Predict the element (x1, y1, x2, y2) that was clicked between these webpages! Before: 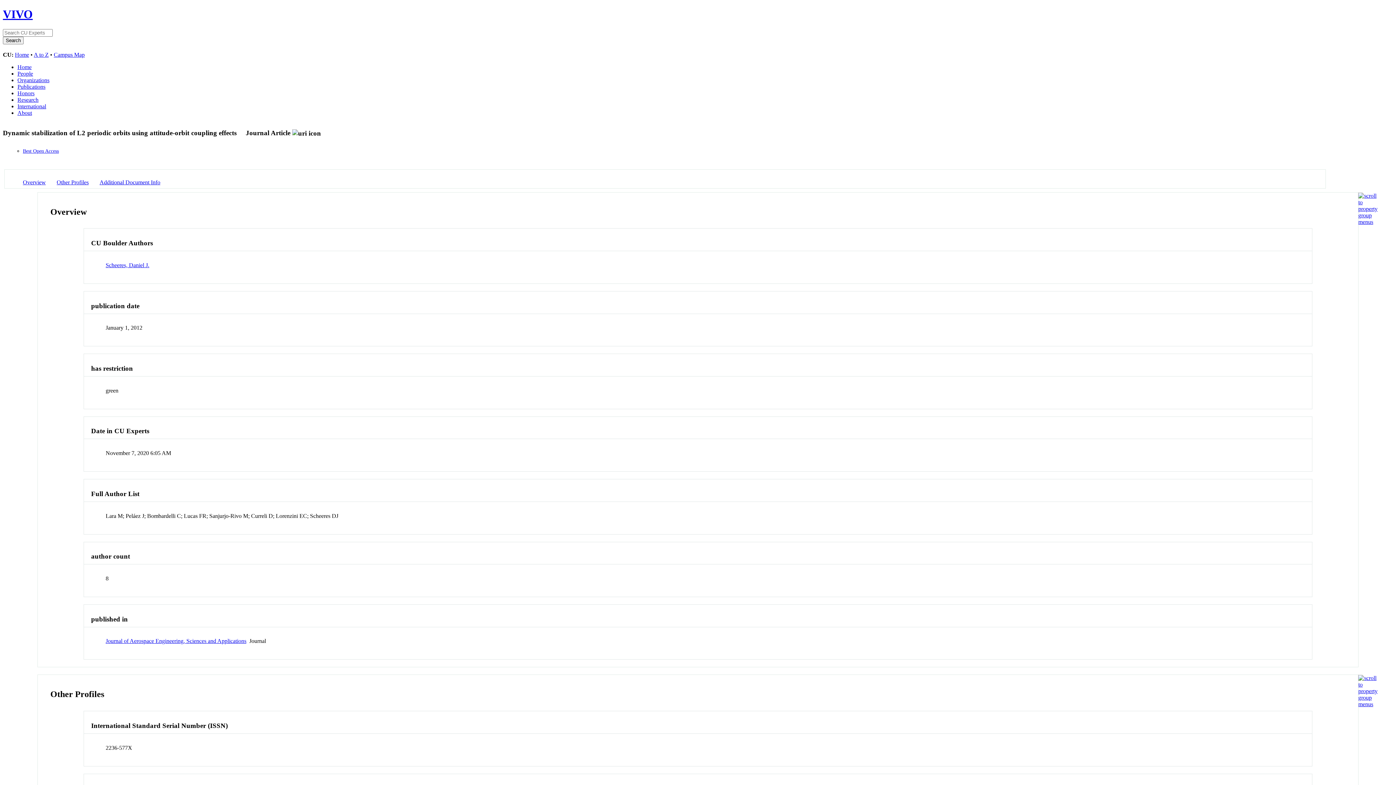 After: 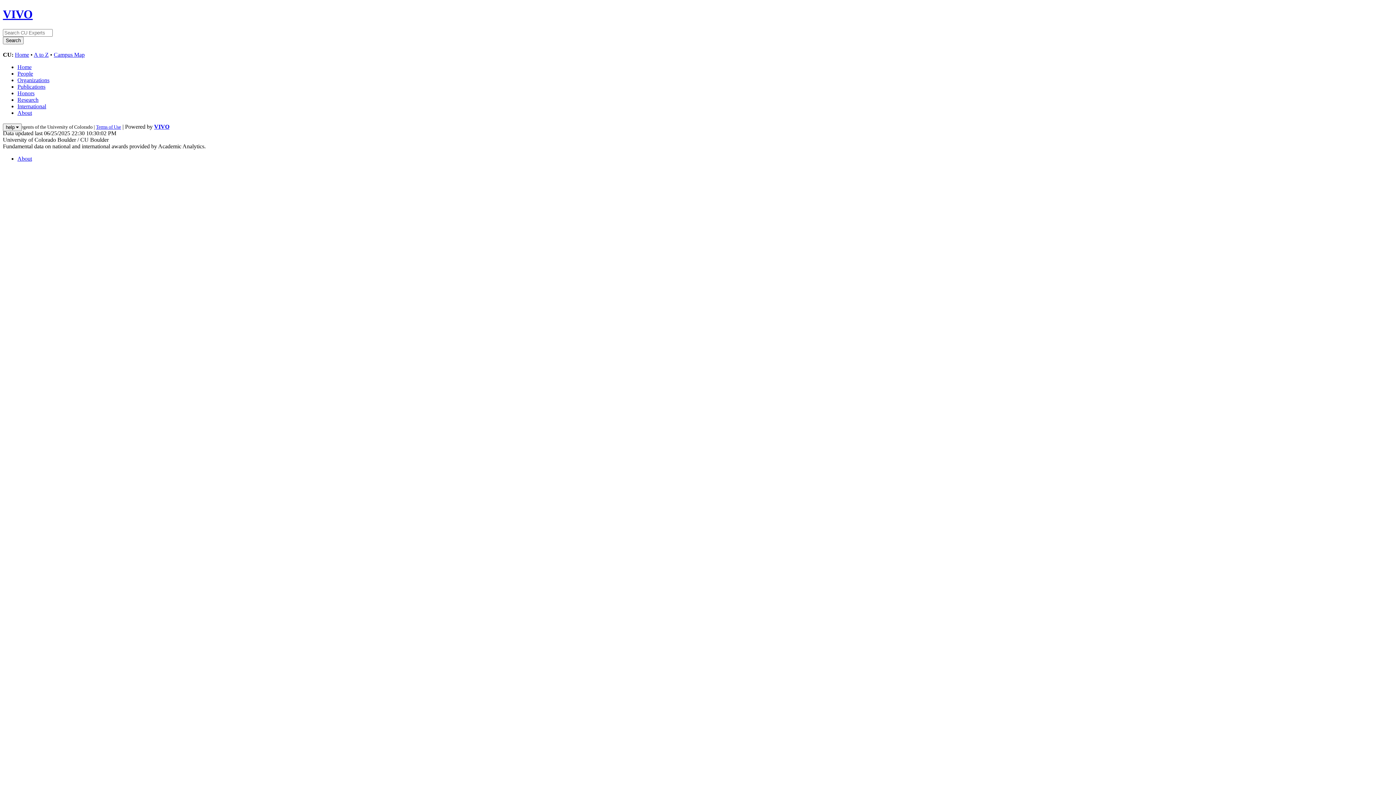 Action: bbox: (17, 70, 33, 76) label: People